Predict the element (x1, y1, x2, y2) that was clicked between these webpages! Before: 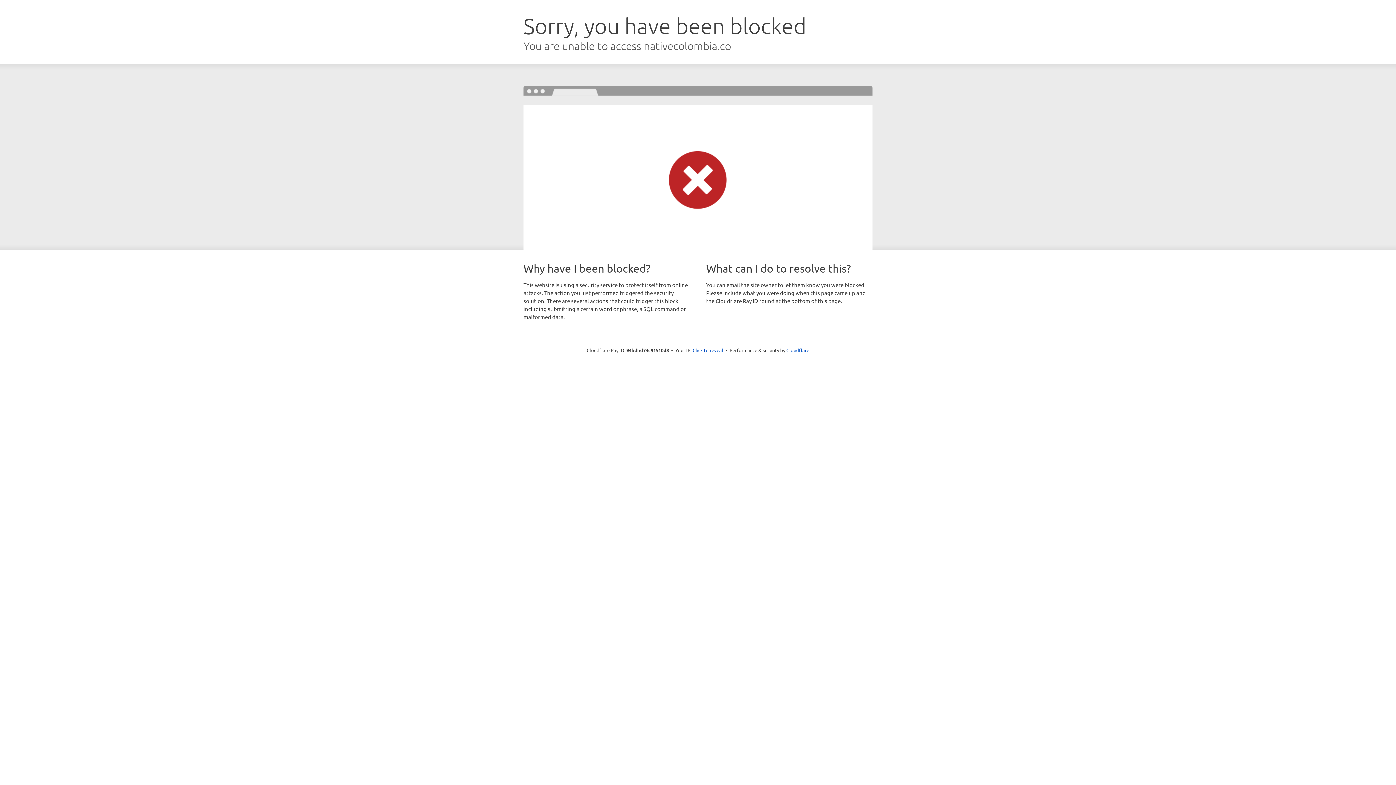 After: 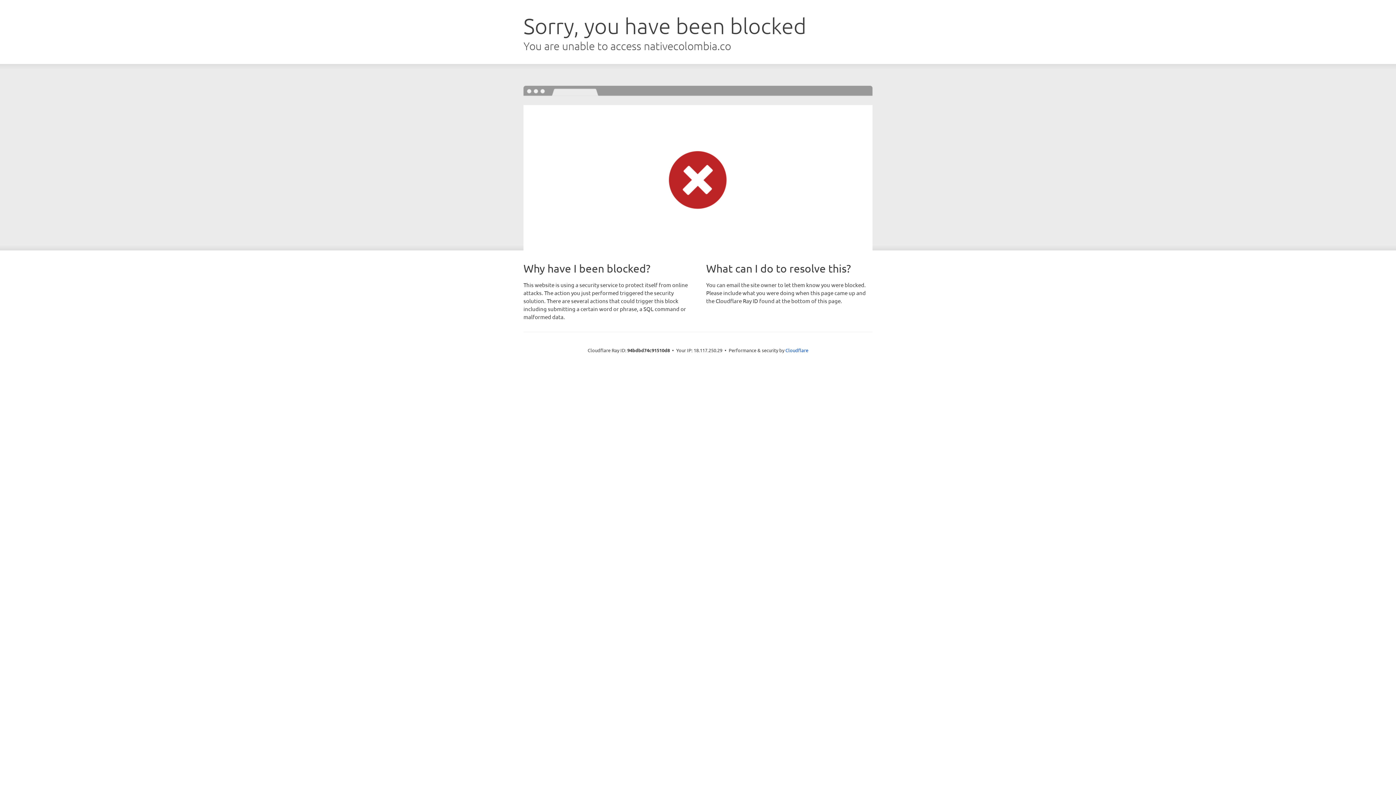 Action: label: Click to reveal bbox: (692, 346, 723, 353)